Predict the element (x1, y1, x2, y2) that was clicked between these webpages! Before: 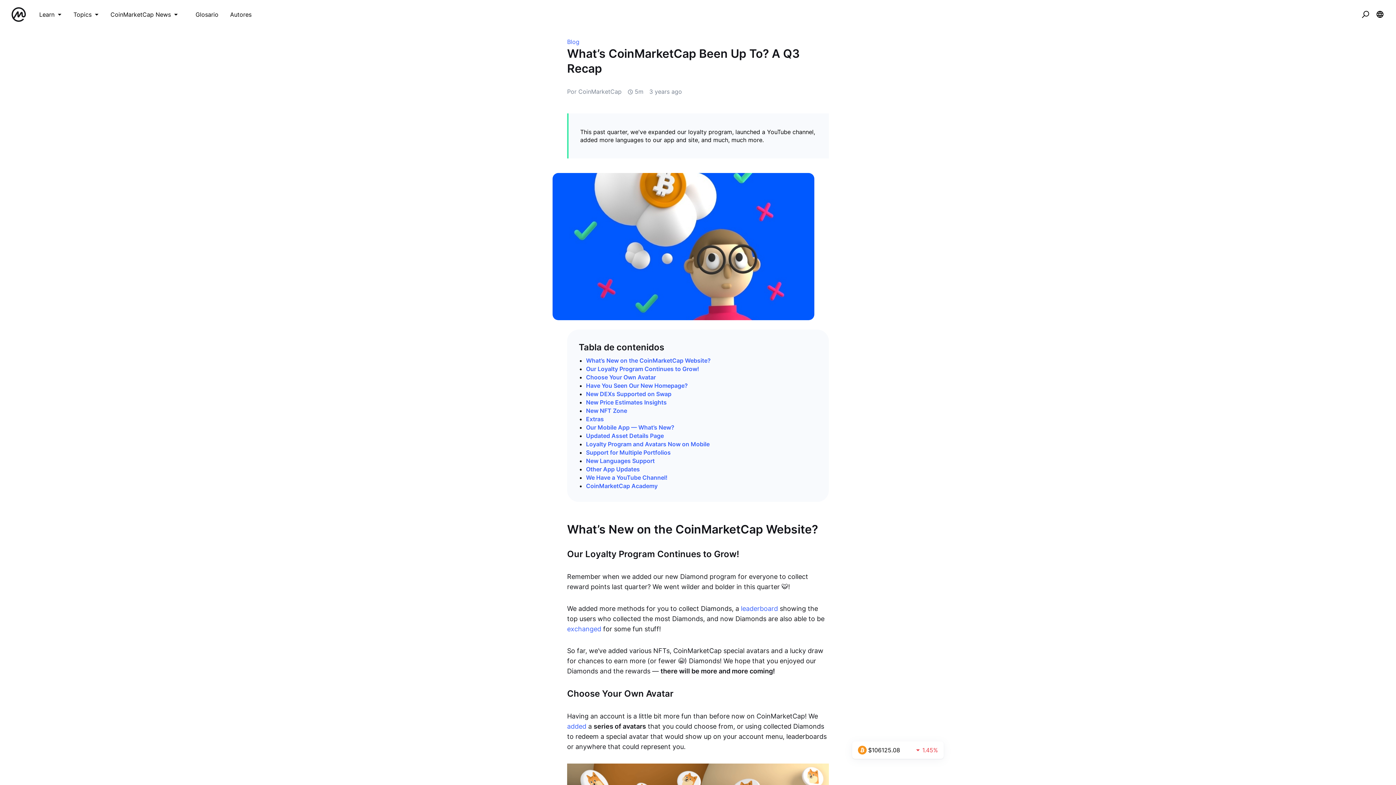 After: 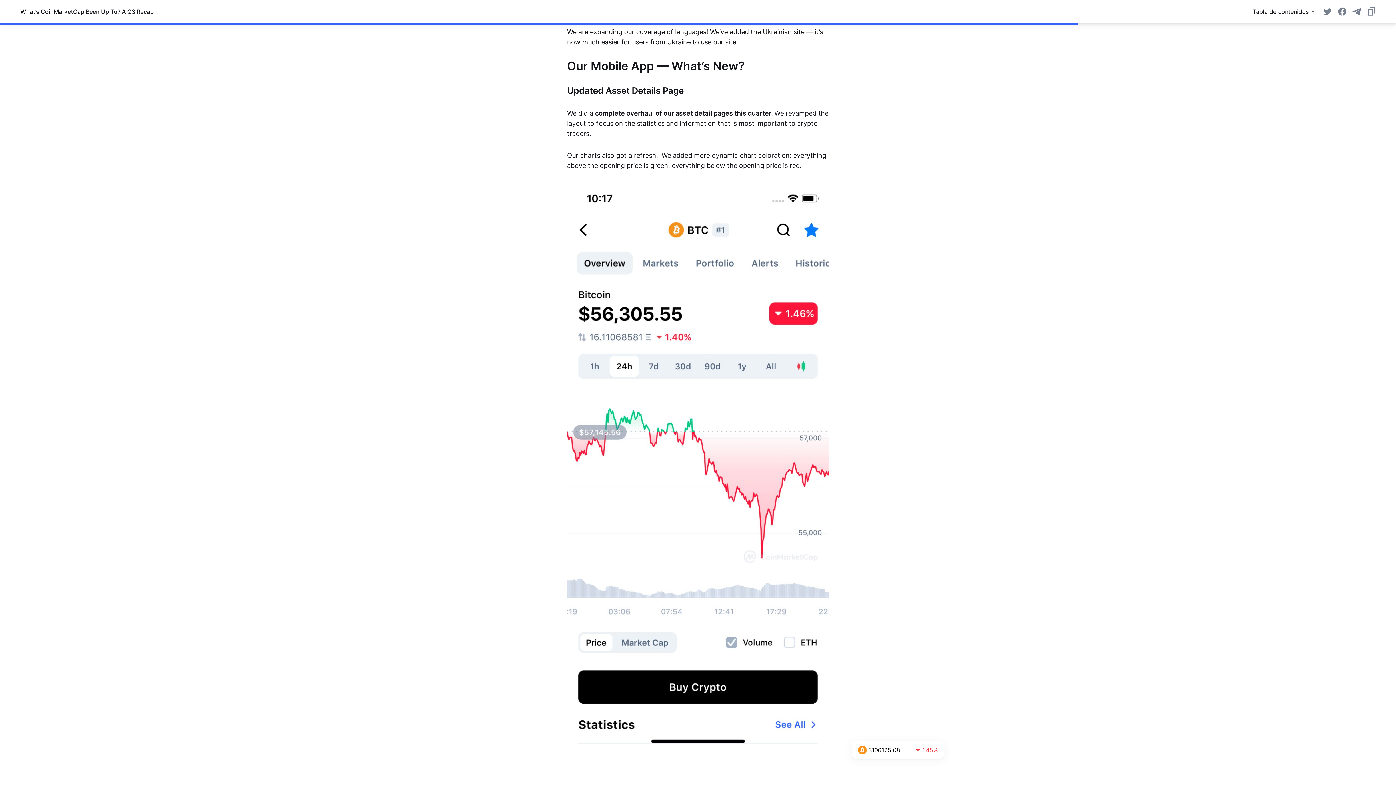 Action: label: Updated Asset Details Page bbox: (586, 432, 664, 439)